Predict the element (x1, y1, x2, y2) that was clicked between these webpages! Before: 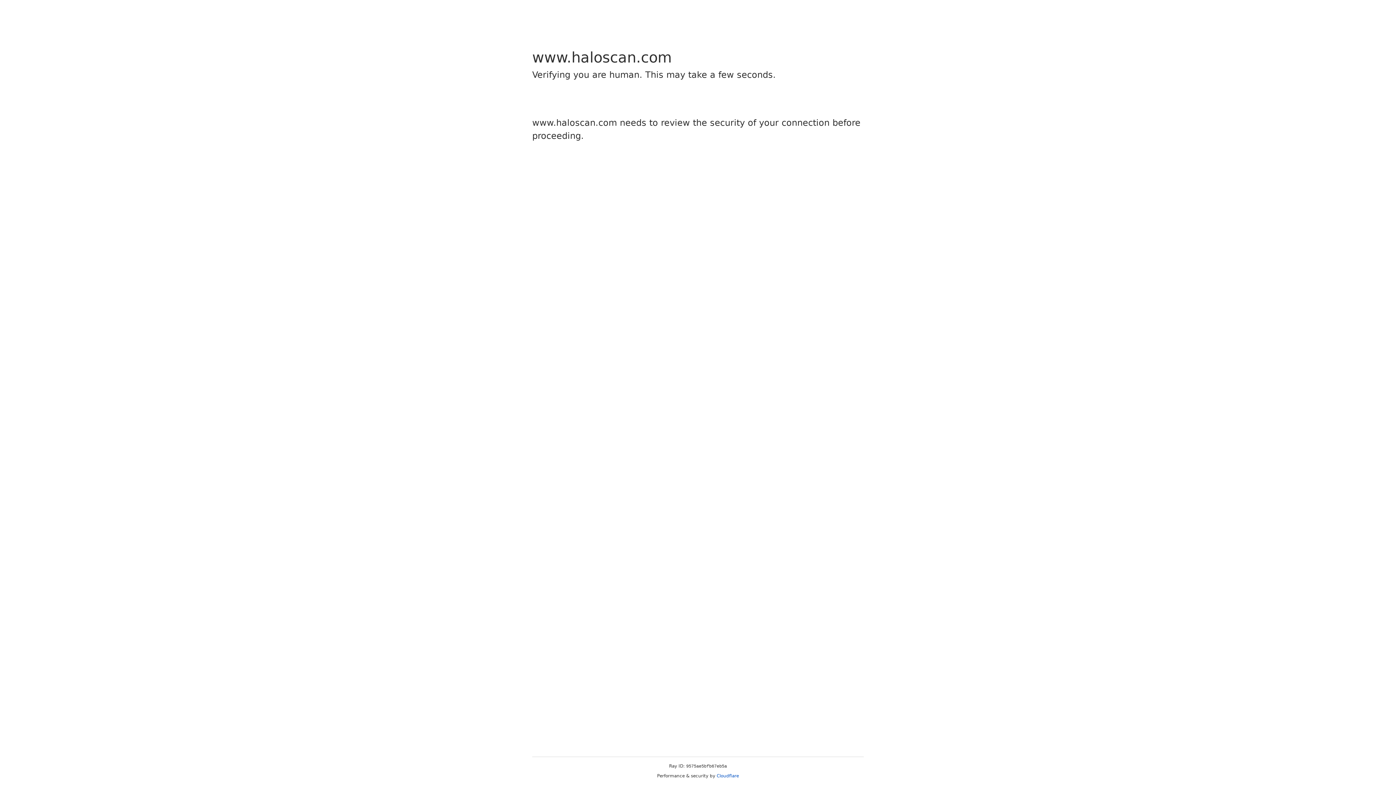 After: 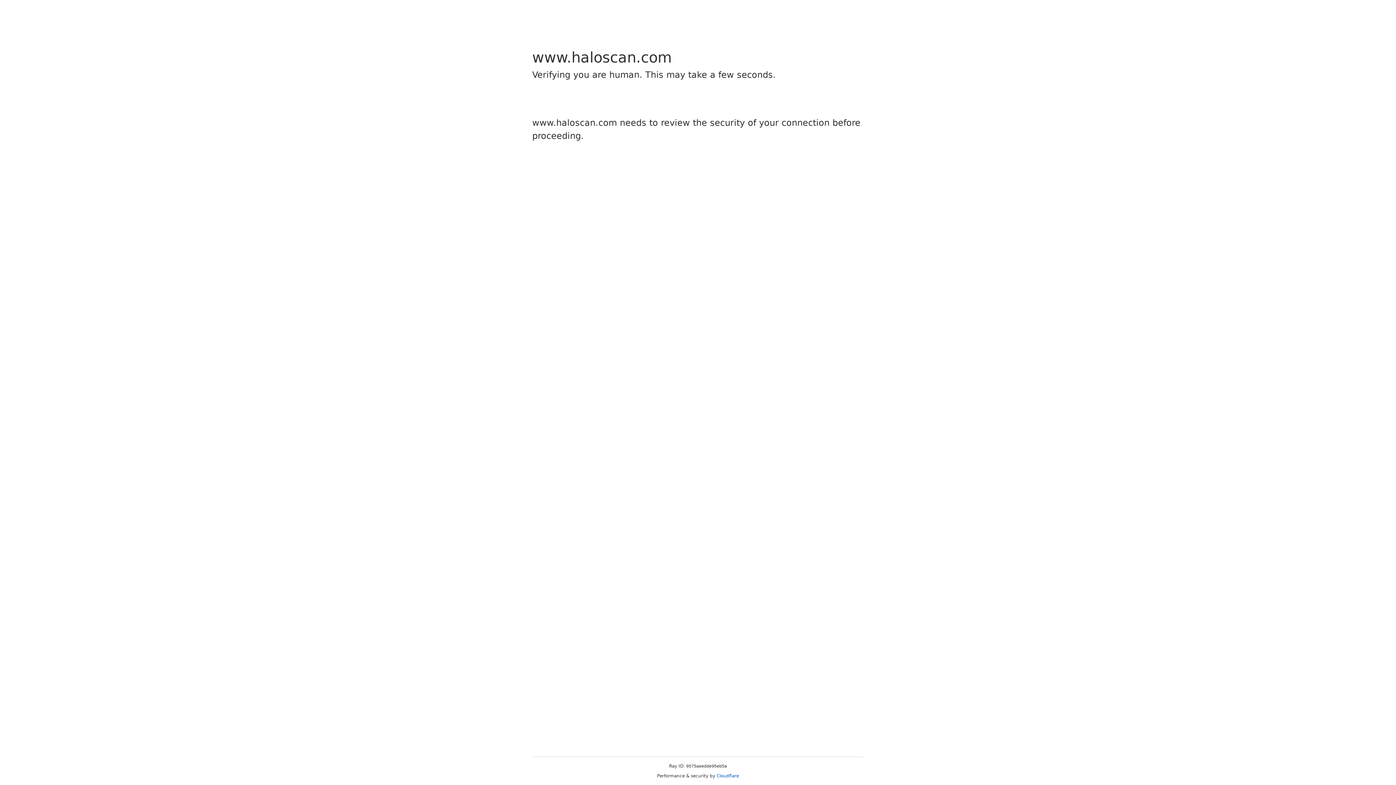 Action: bbox: (716, 773, 739, 778) label: Cloudflare